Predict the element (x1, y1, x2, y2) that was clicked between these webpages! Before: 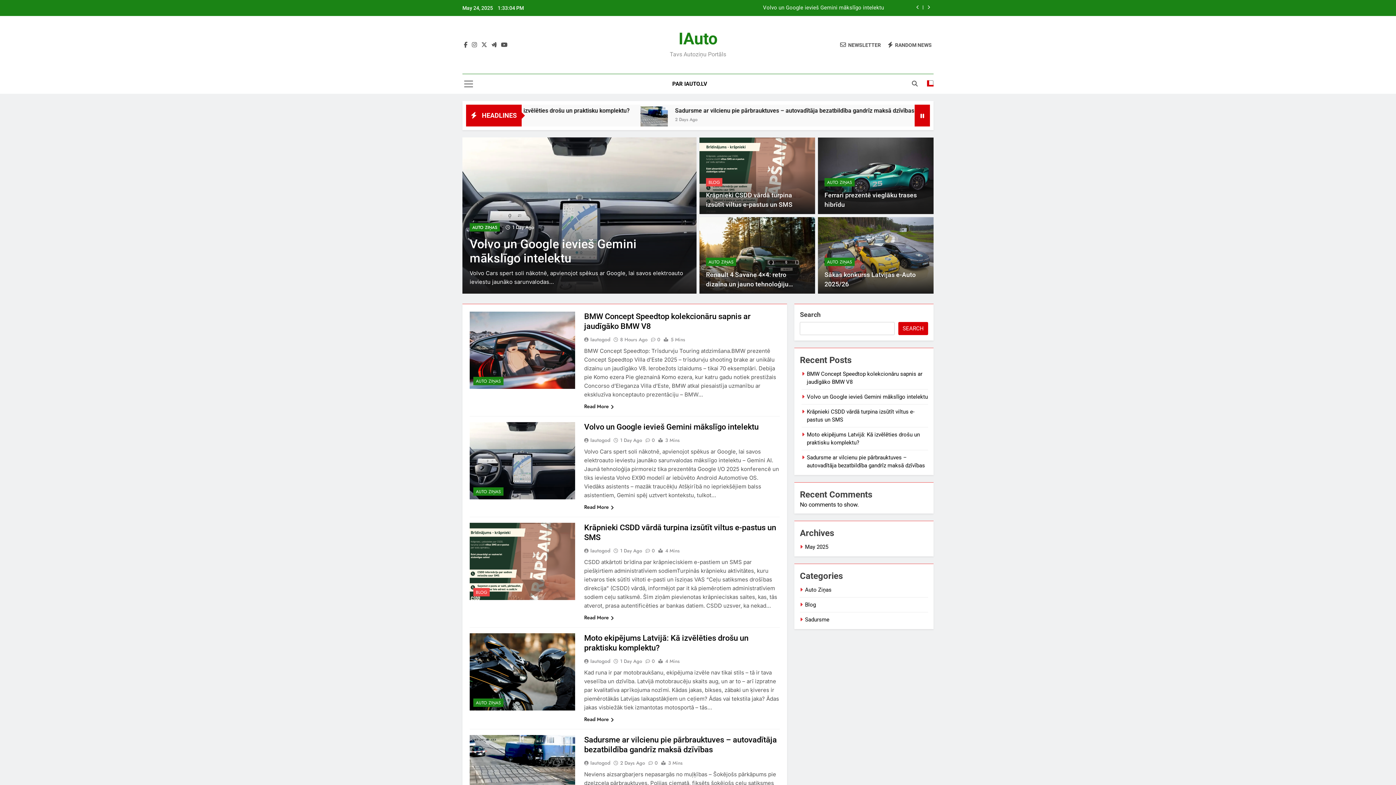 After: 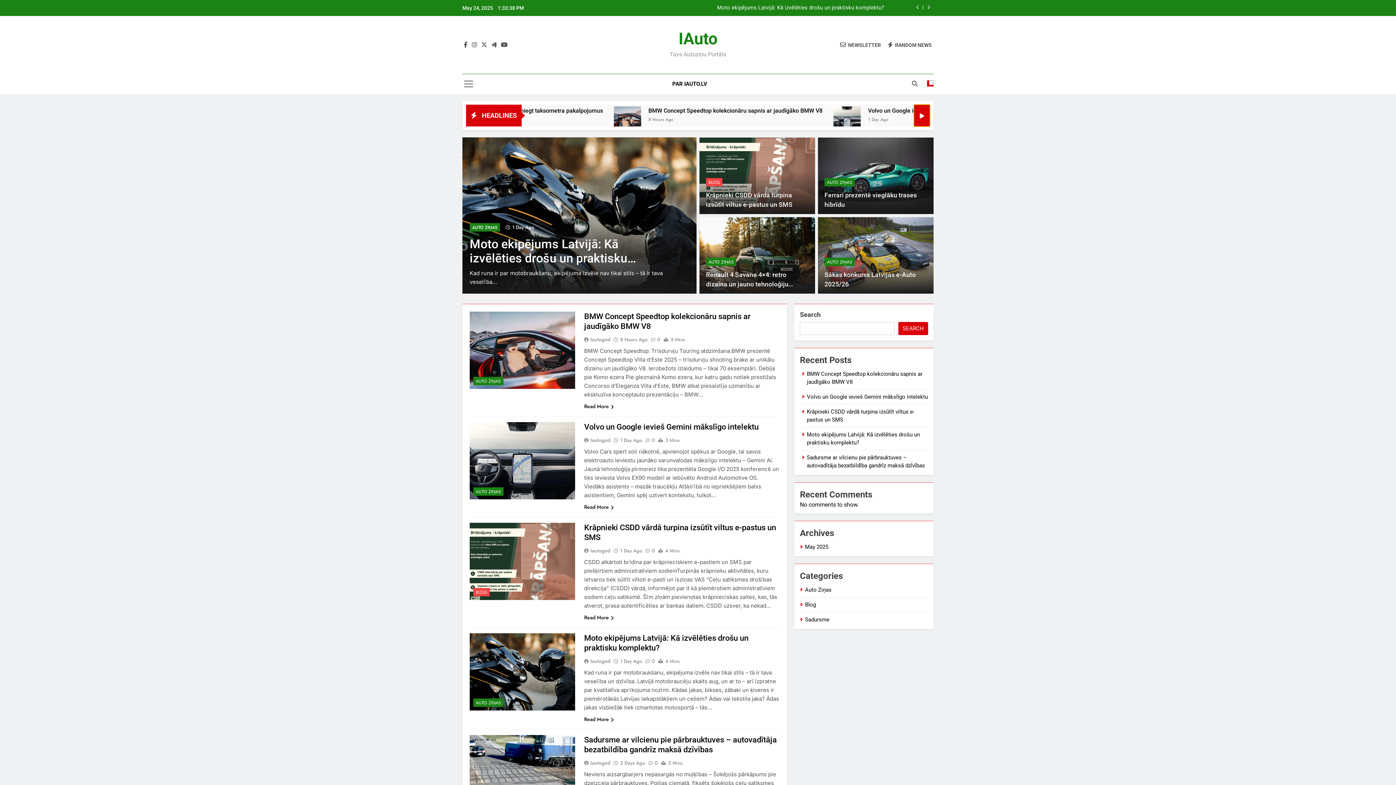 Action: bbox: (914, 104, 930, 126)